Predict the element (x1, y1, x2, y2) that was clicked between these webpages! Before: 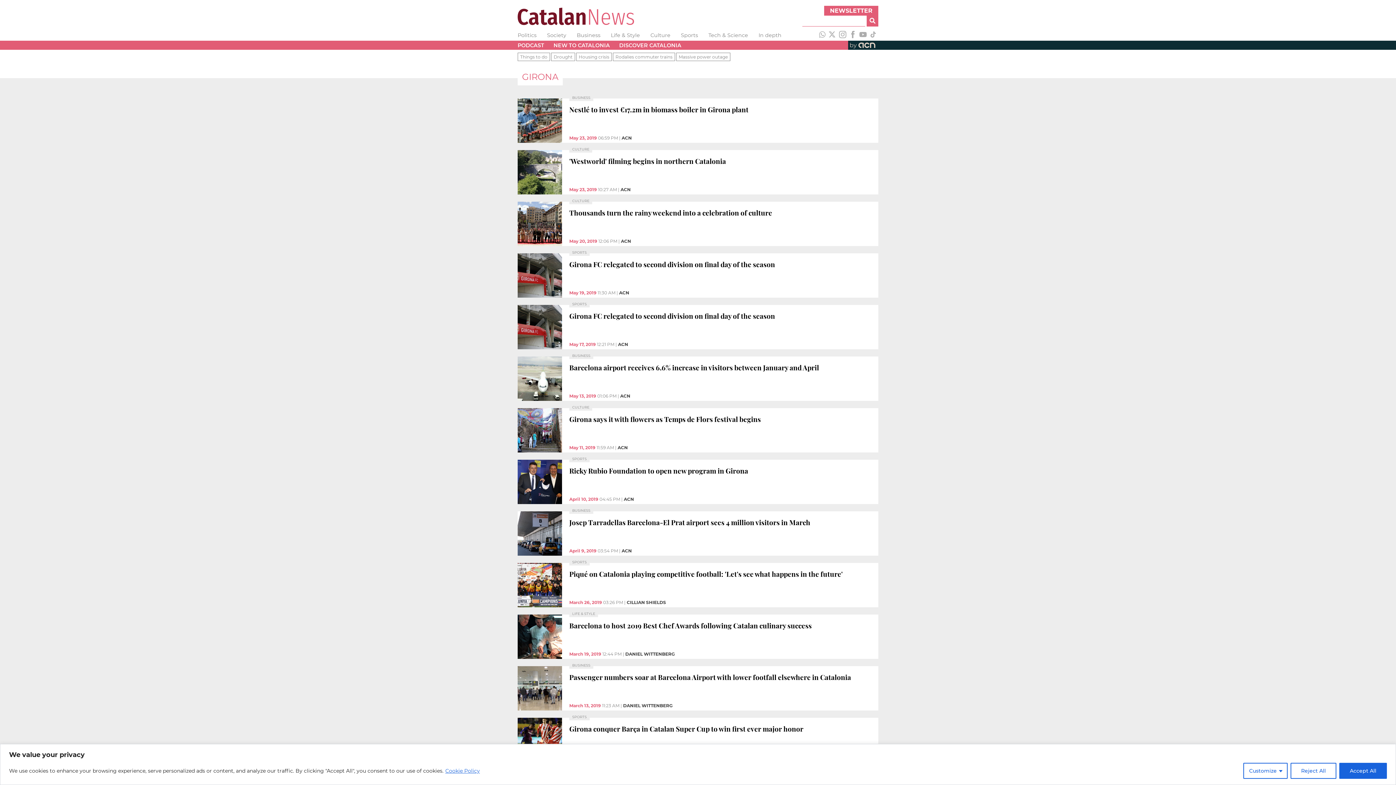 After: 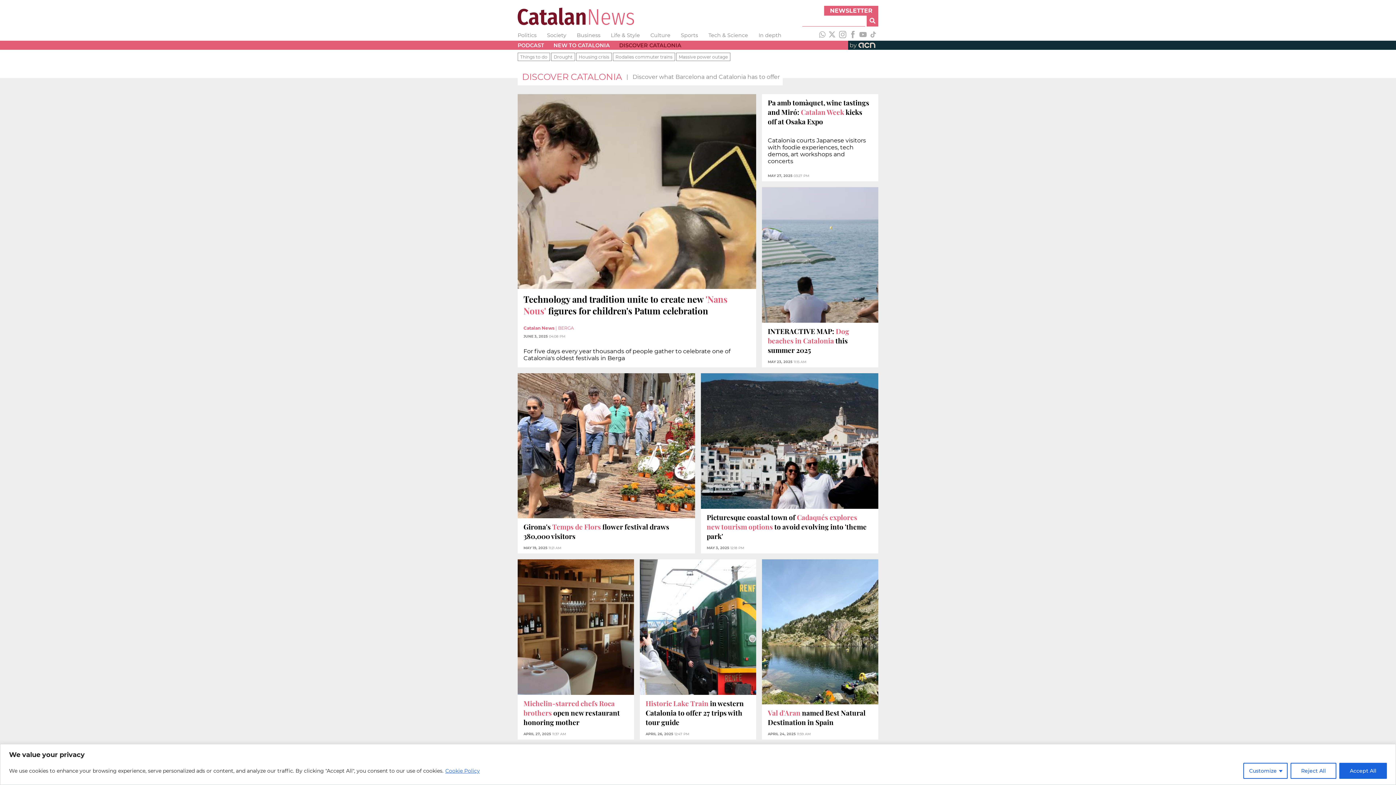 Action: bbox: (619, 42, 681, 48) label: DISCOVER CATALONIA